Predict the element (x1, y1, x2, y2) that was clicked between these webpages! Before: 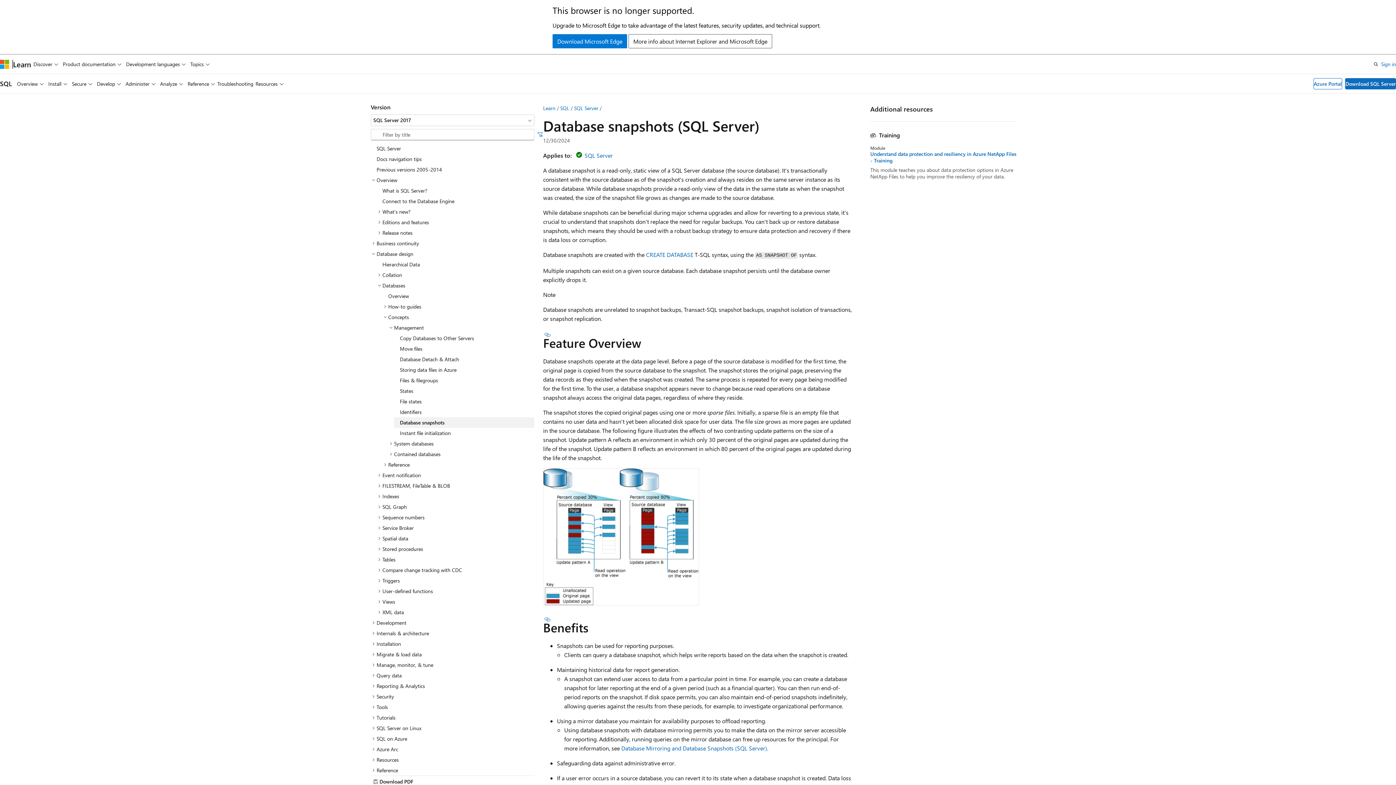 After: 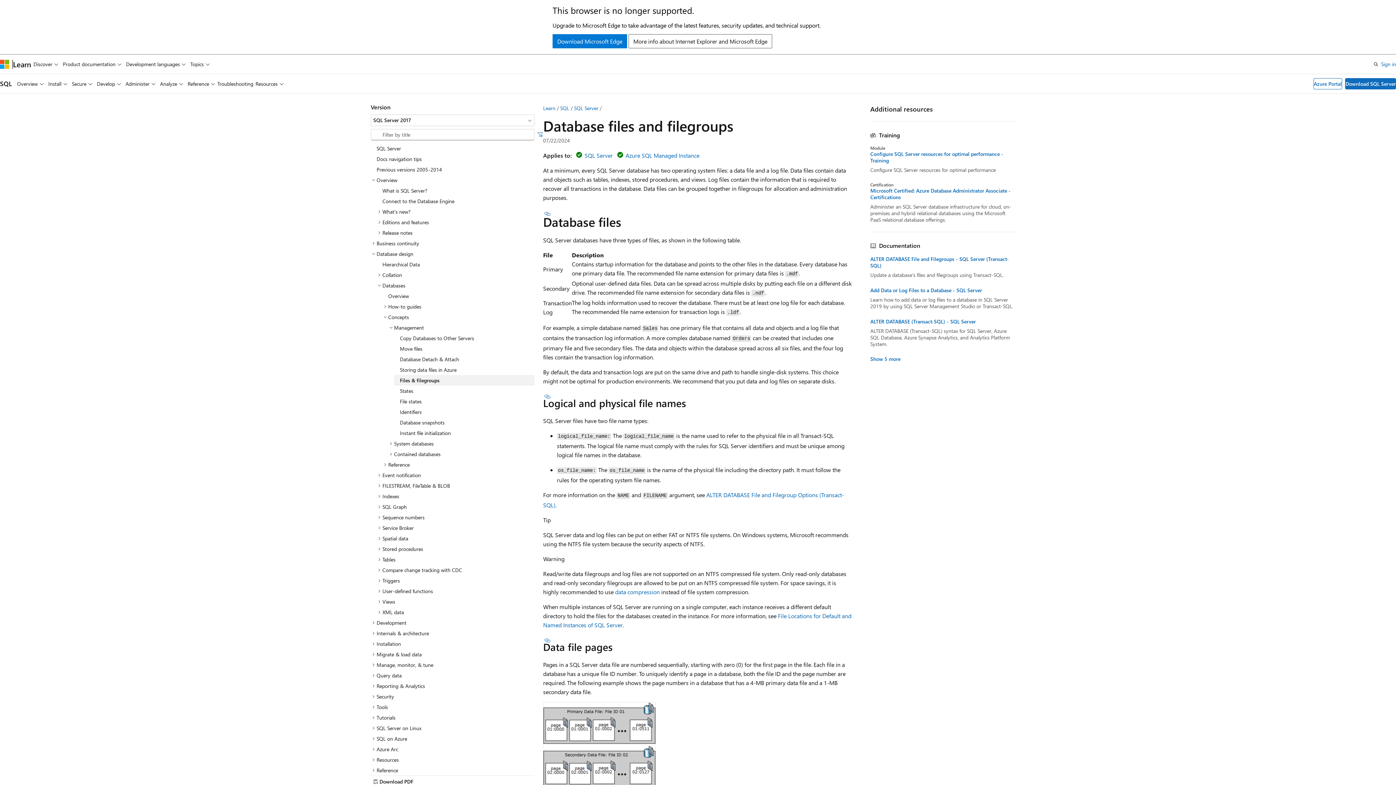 Action: bbox: (394, 375, 534, 385) label: Files & filegroups